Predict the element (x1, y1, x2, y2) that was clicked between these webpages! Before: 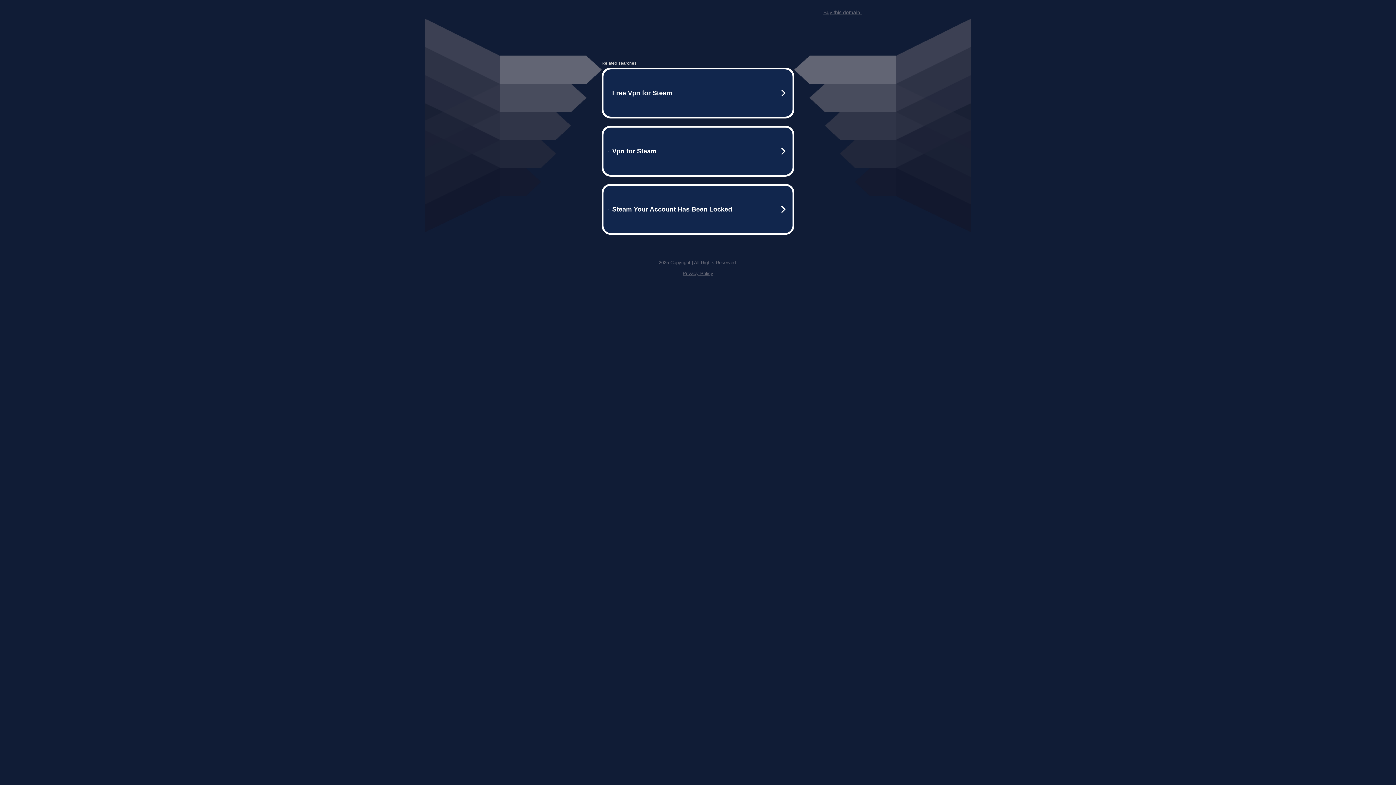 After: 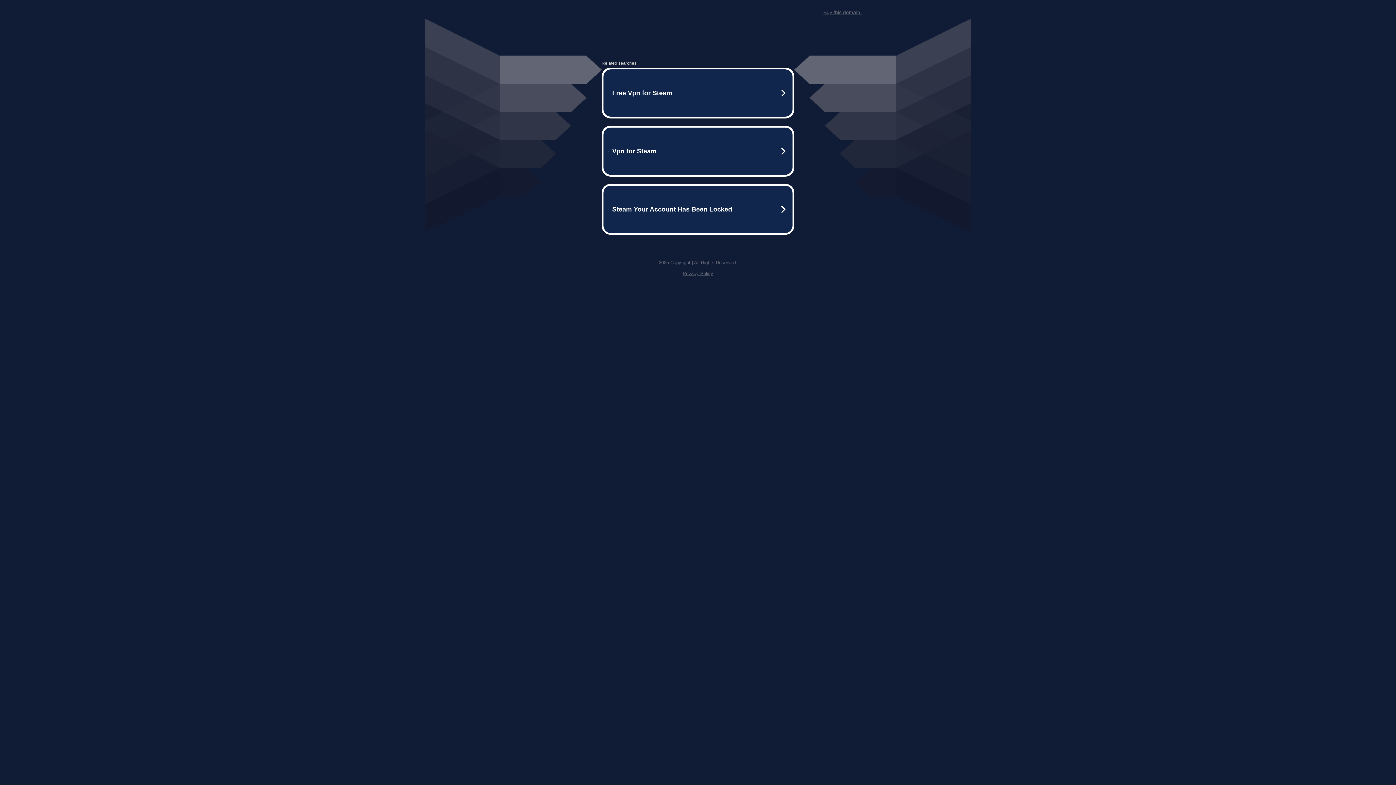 Action: bbox: (823, 9, 861, 15) label: Buy this domain.